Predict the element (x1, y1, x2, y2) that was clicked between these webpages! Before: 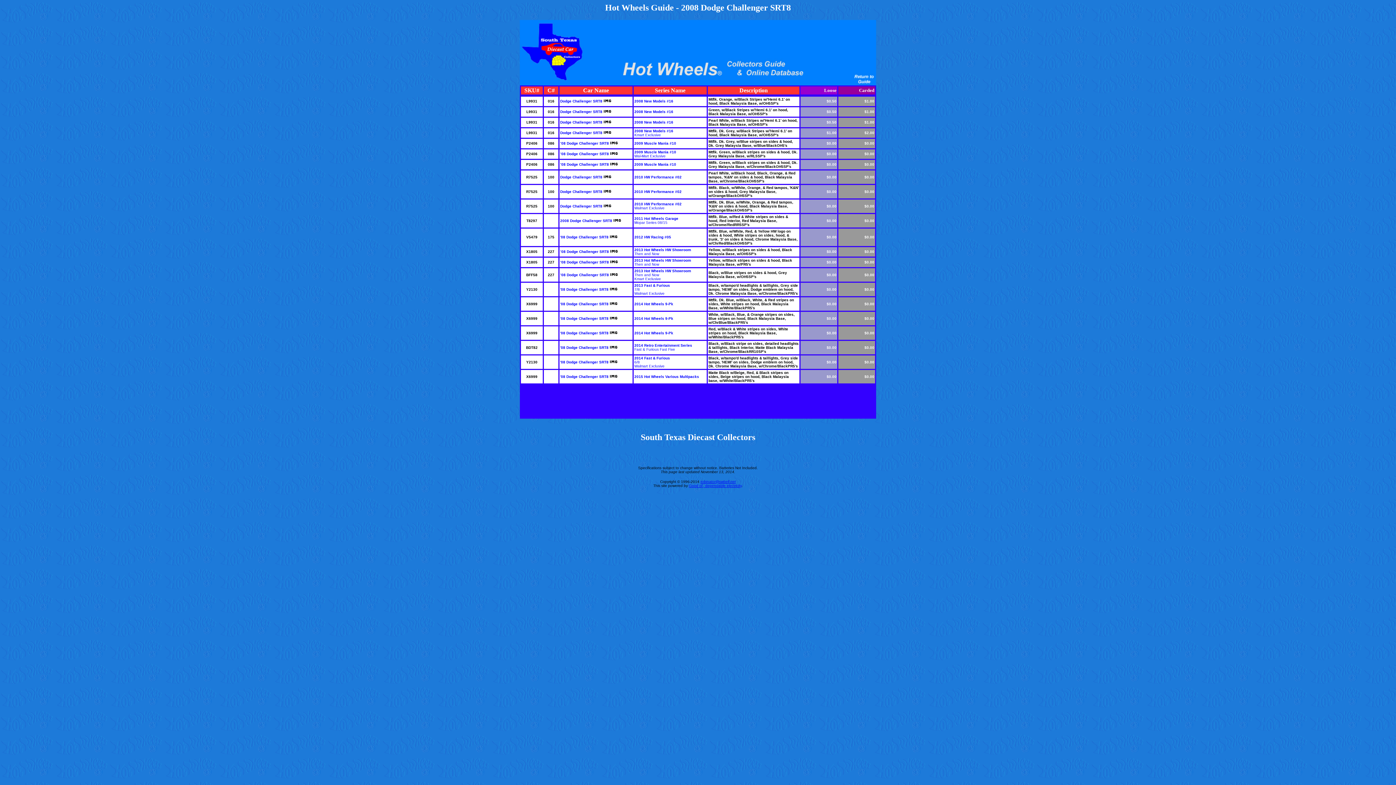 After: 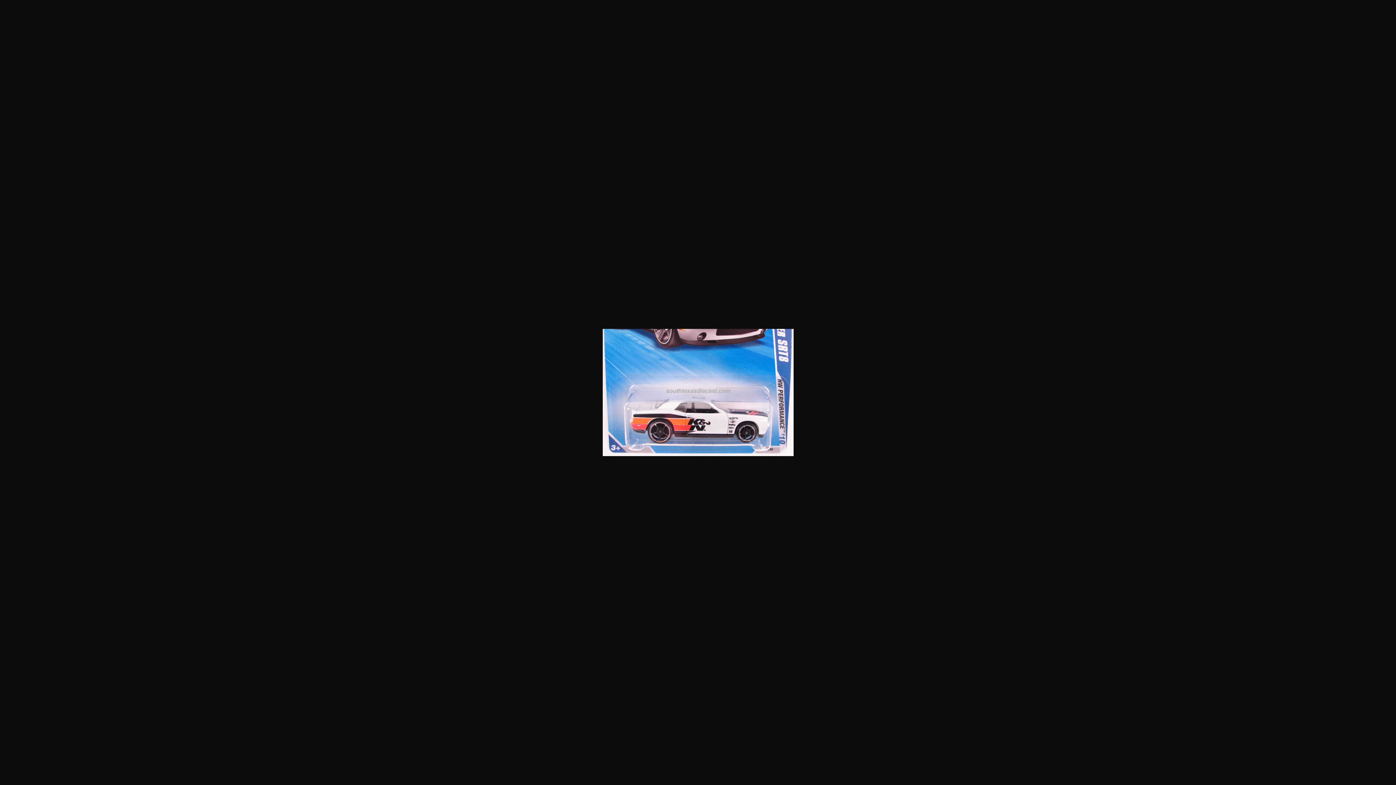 Action: bbox: (603, 175, 612, 179)